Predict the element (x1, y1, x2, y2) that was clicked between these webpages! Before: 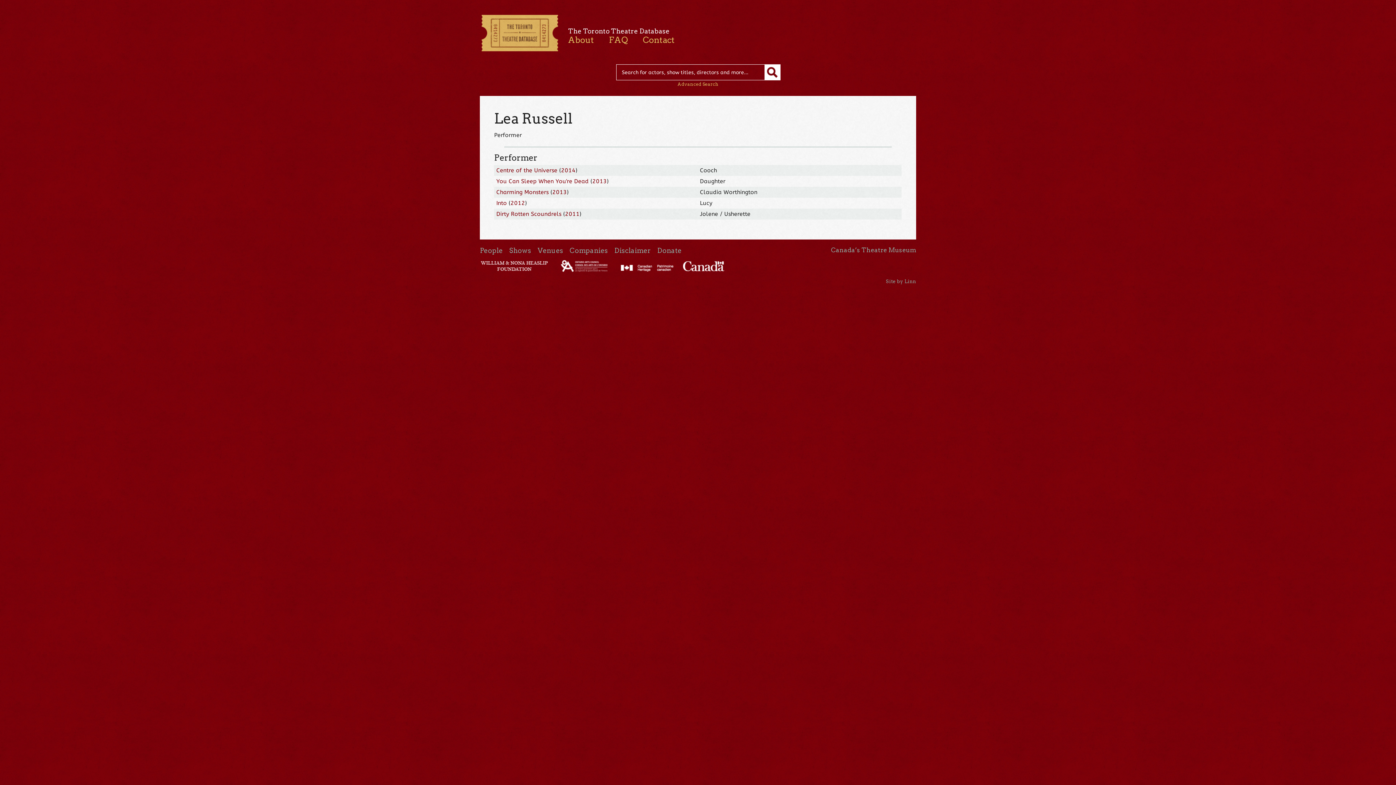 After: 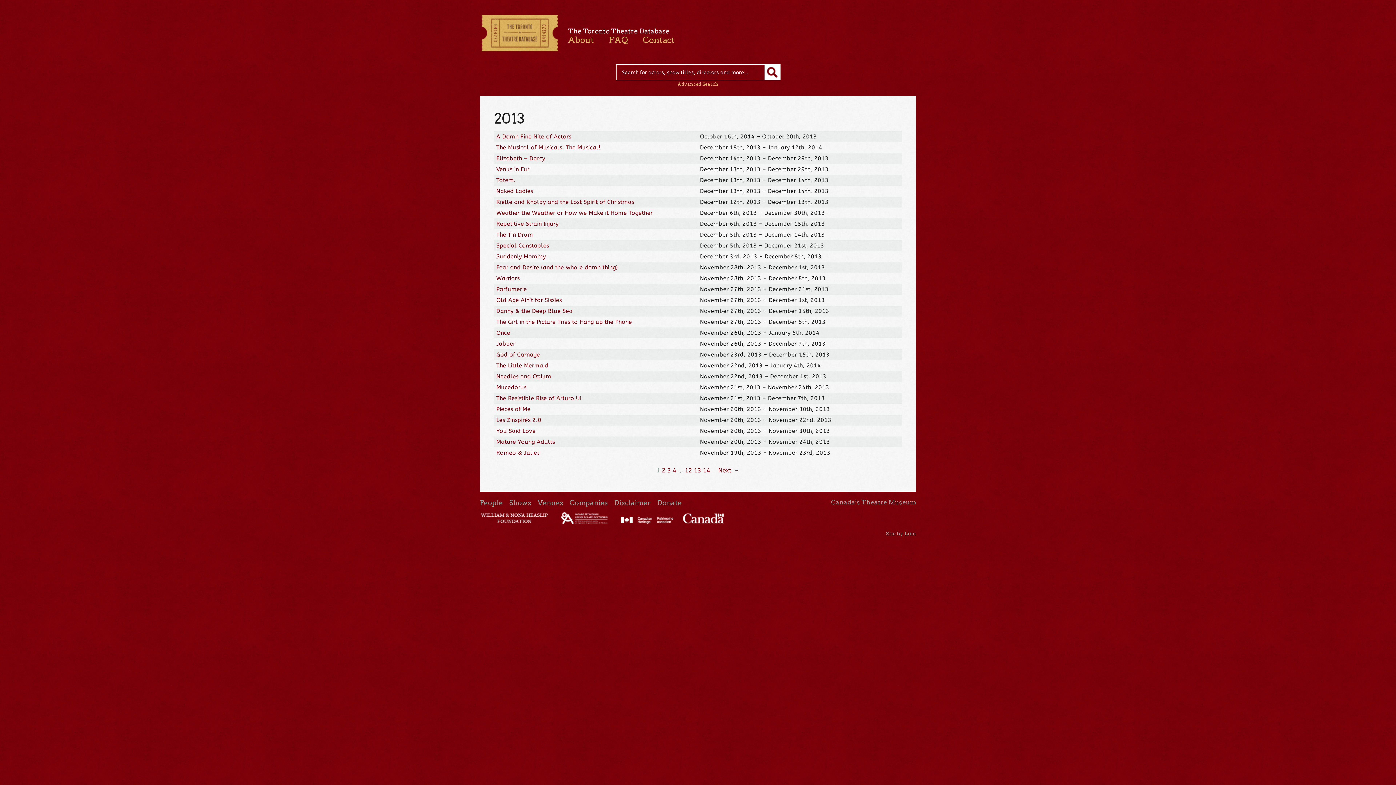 Action: label: 2013 bbox: (552, 189, 567, 195)